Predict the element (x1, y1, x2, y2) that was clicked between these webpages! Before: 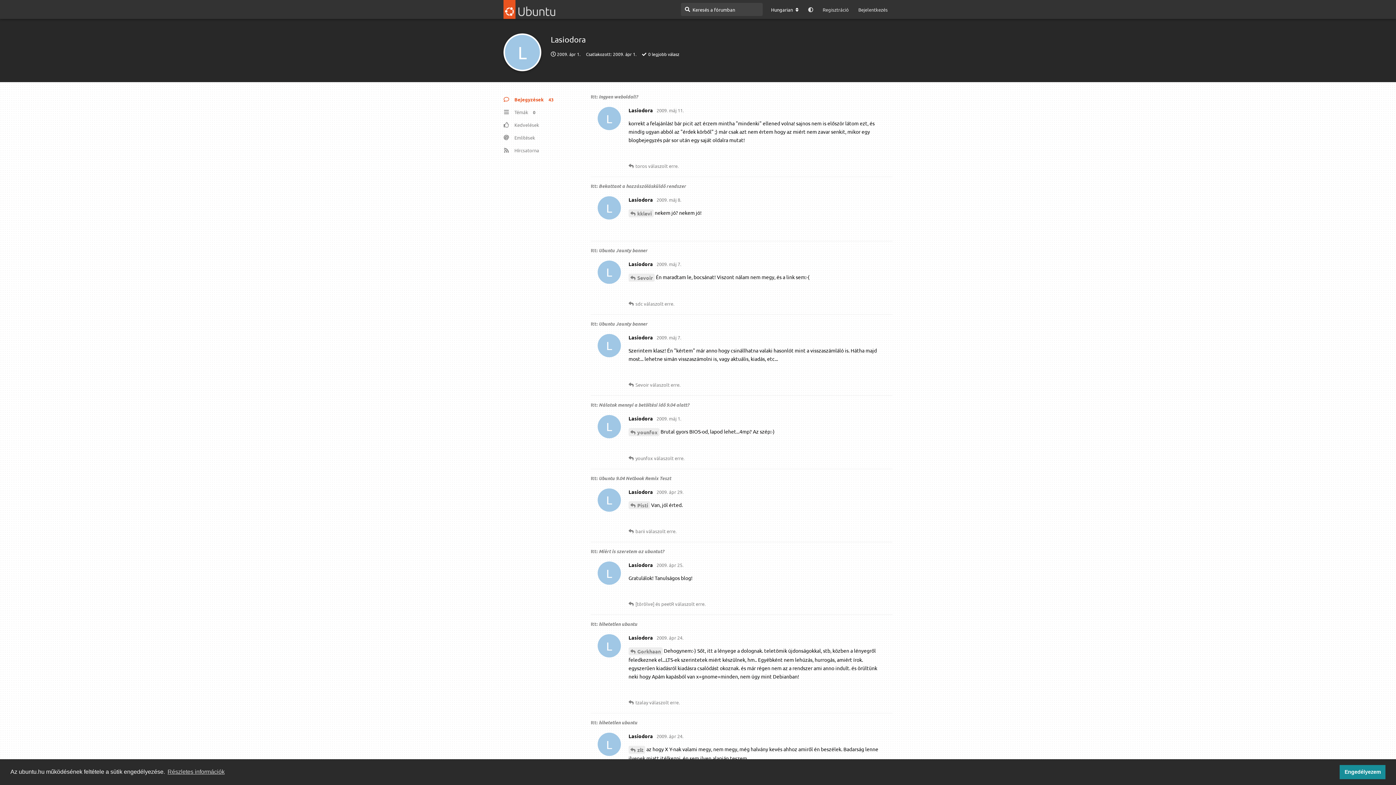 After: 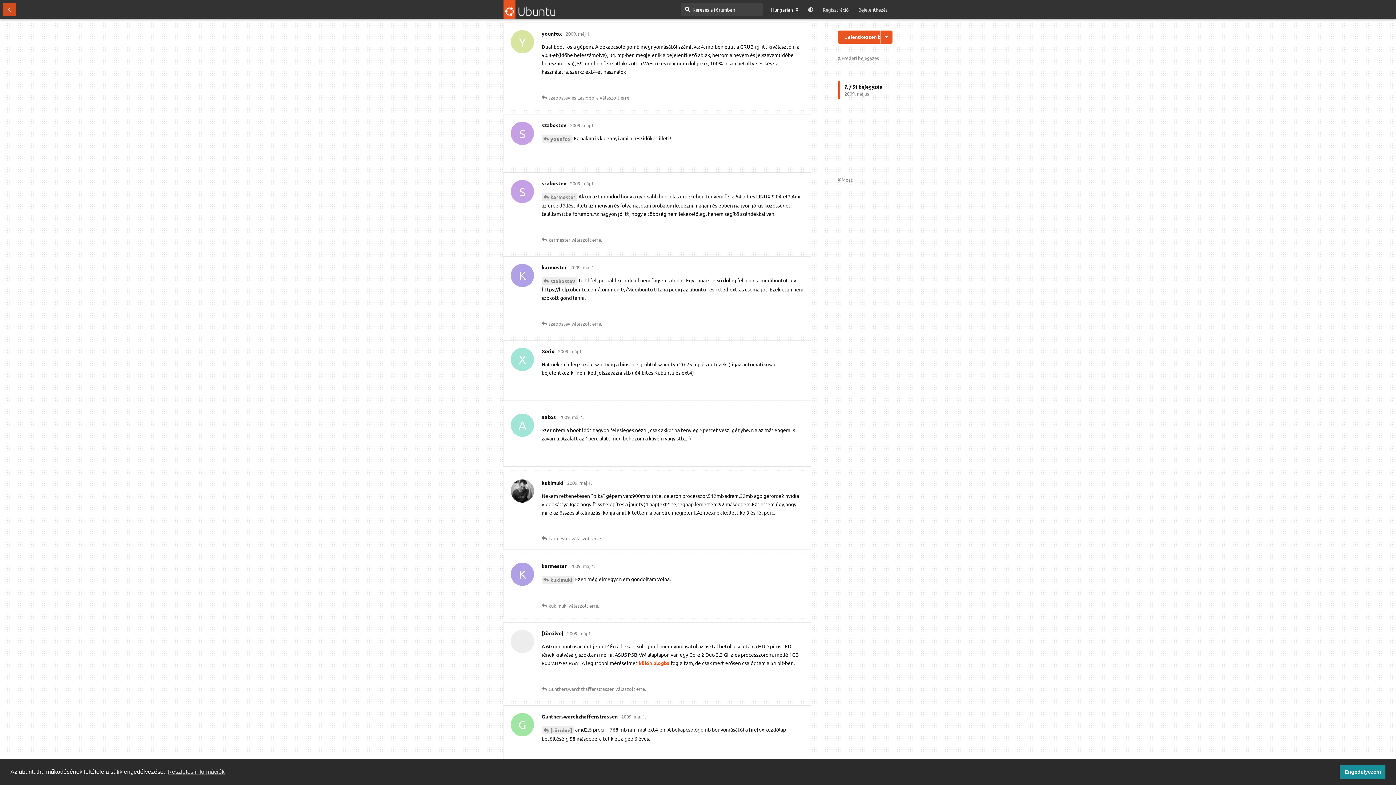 Action: bbox: (628, 428, 659, 436) label: younfox